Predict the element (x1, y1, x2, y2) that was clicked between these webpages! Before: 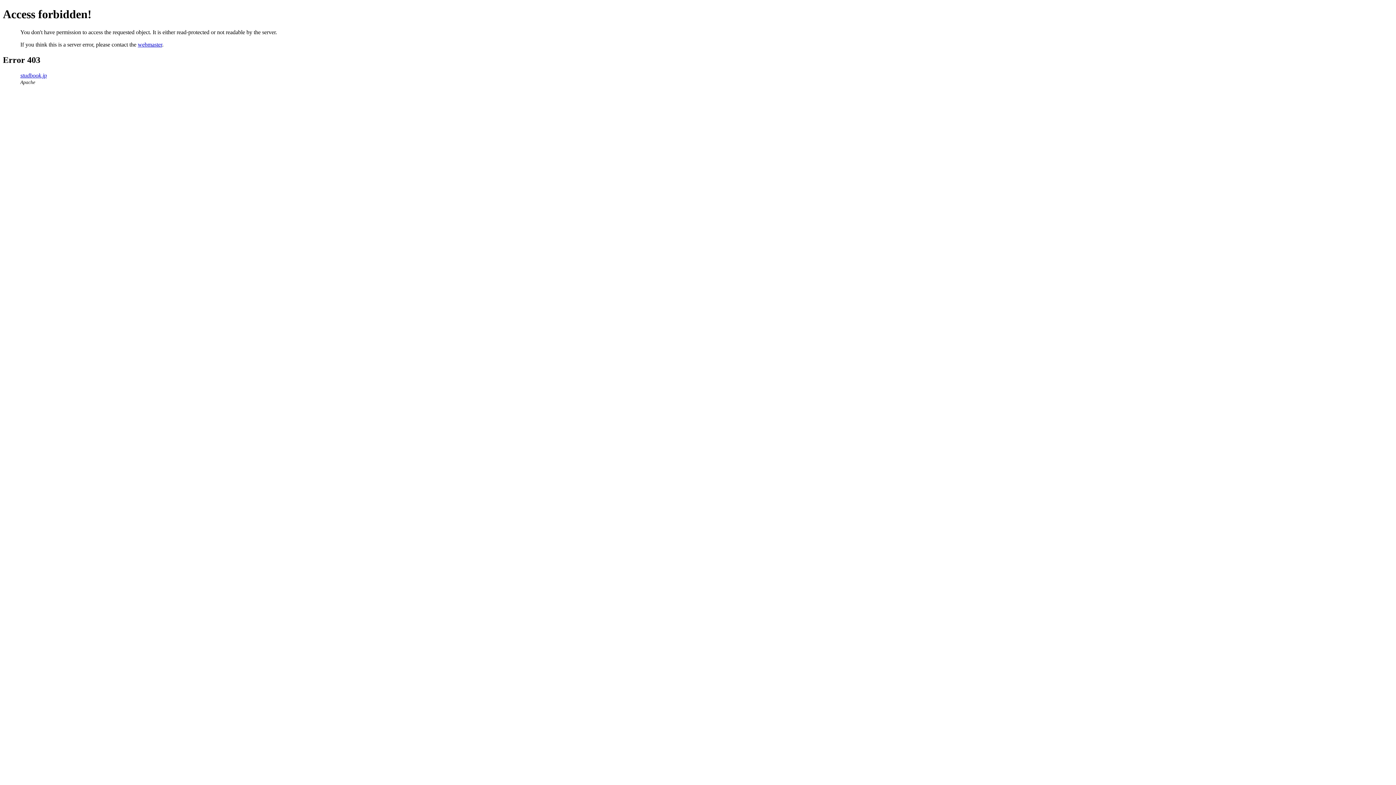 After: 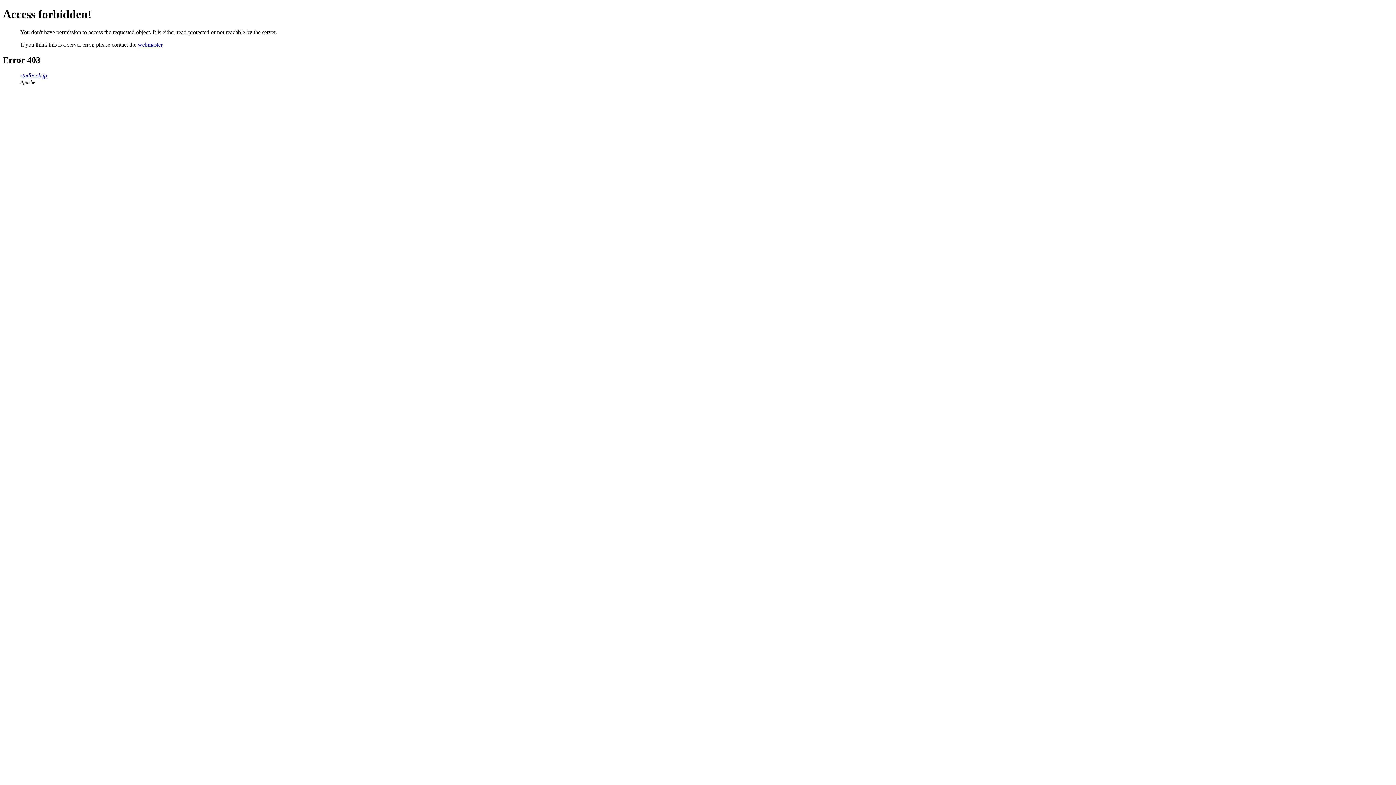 Action: label: webmaster bbox: (137, 41, 162, 47)